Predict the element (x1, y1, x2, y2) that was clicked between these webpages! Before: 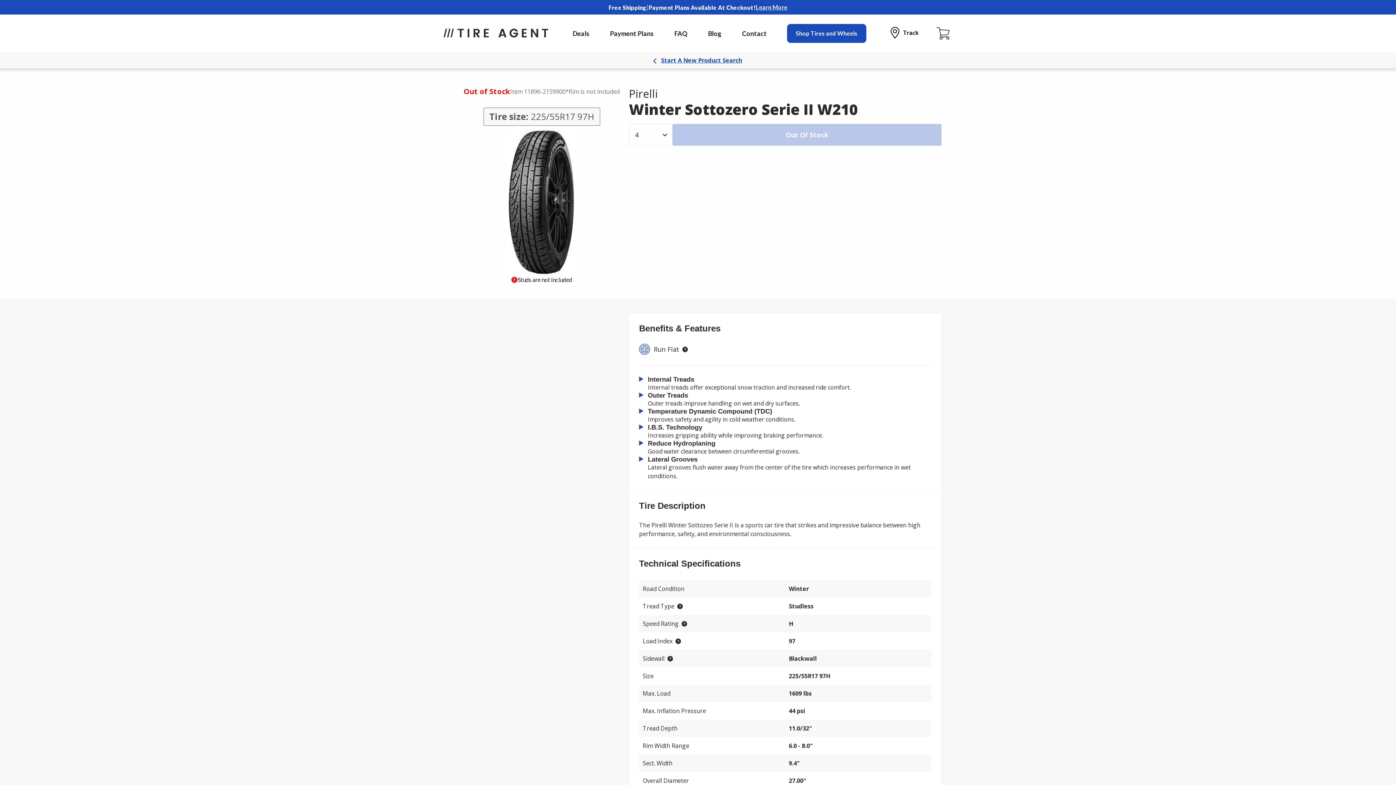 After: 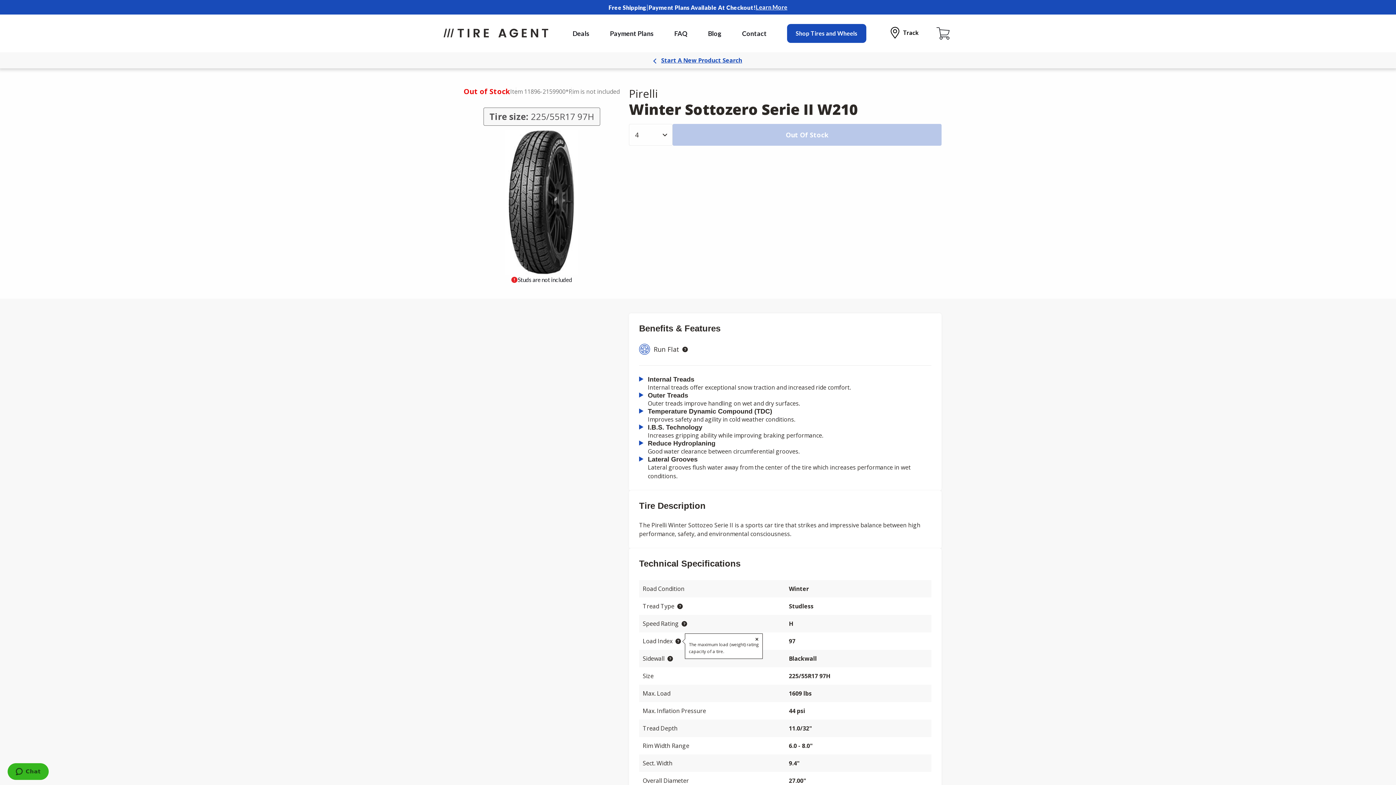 Action: label: Clarification bbox: (675, 638, 681, 644)